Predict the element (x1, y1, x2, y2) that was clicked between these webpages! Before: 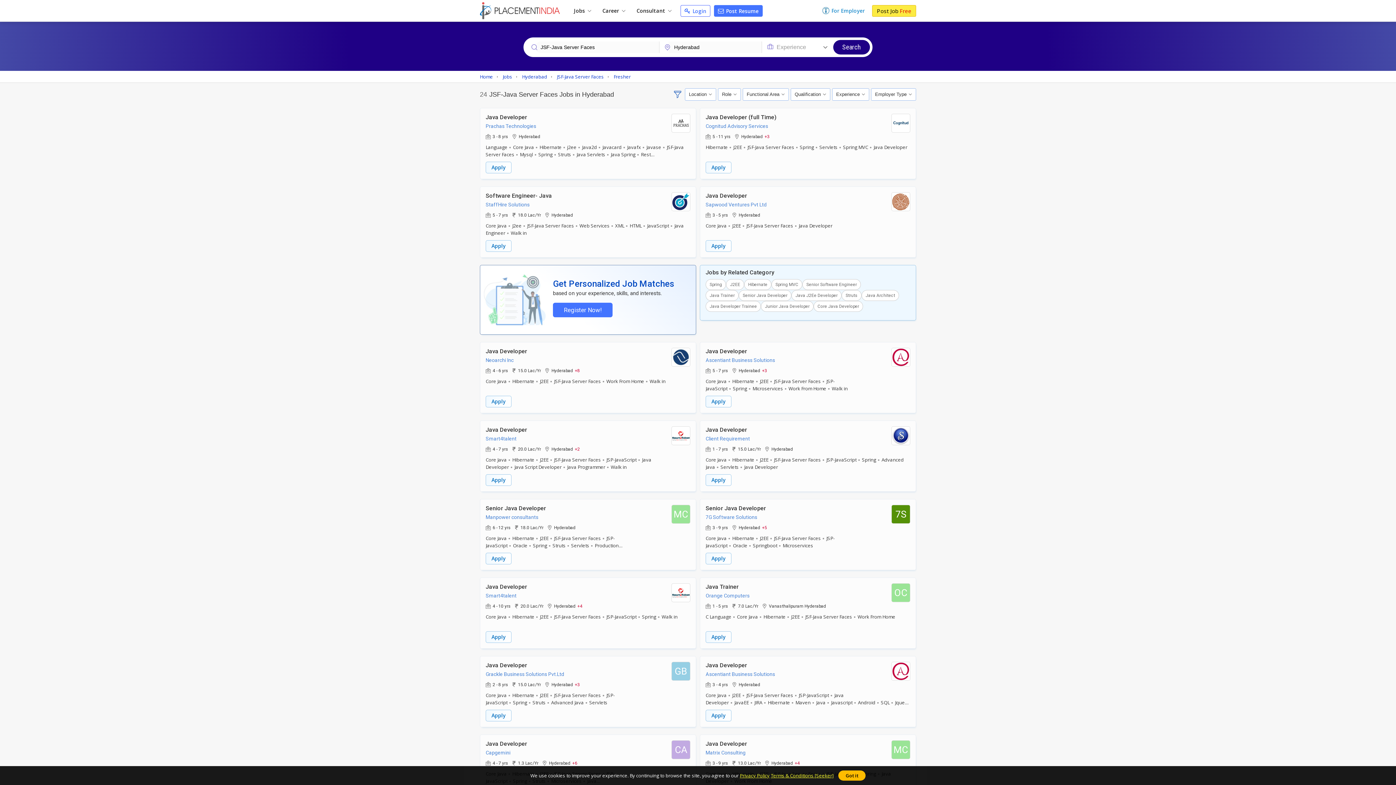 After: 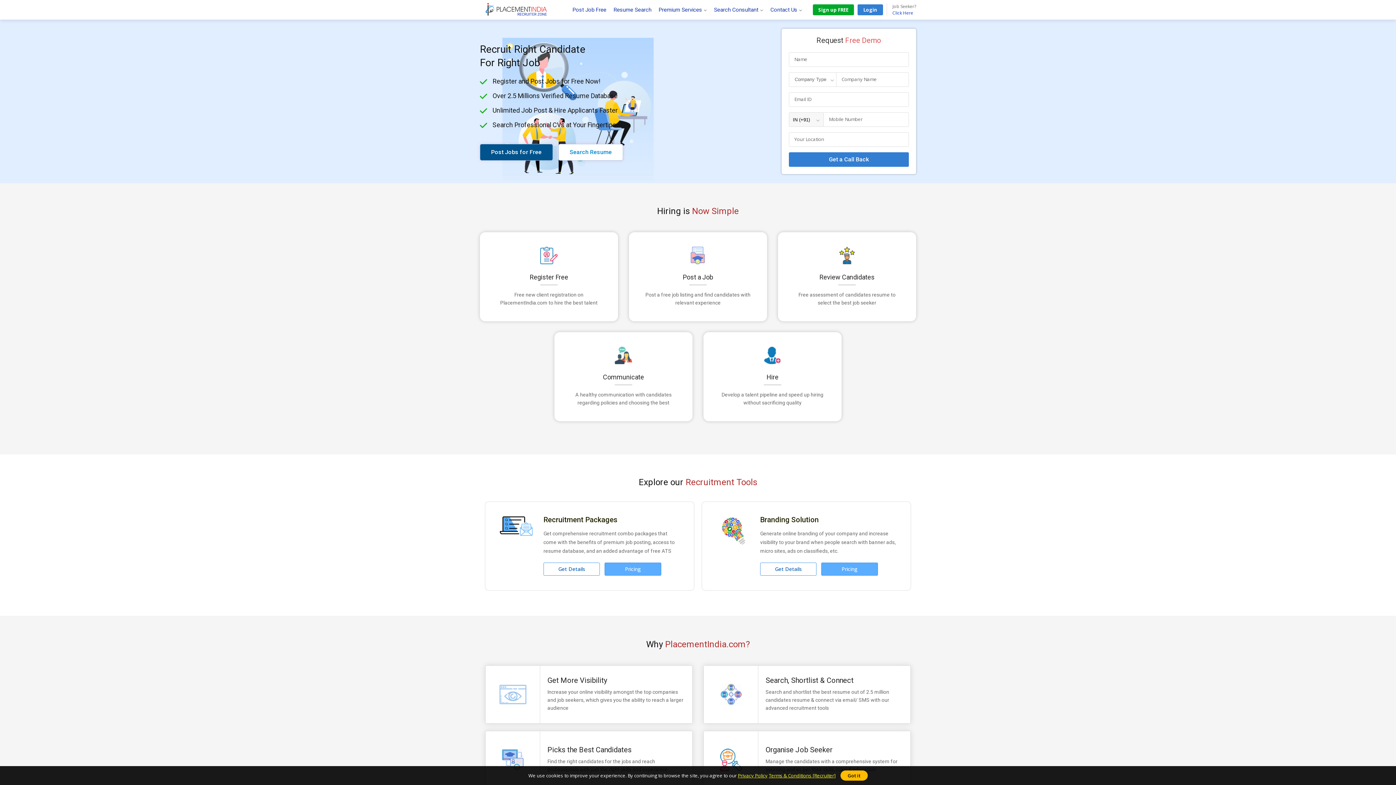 Action: label: For Employer bbox: (822, 6, 865, 14)